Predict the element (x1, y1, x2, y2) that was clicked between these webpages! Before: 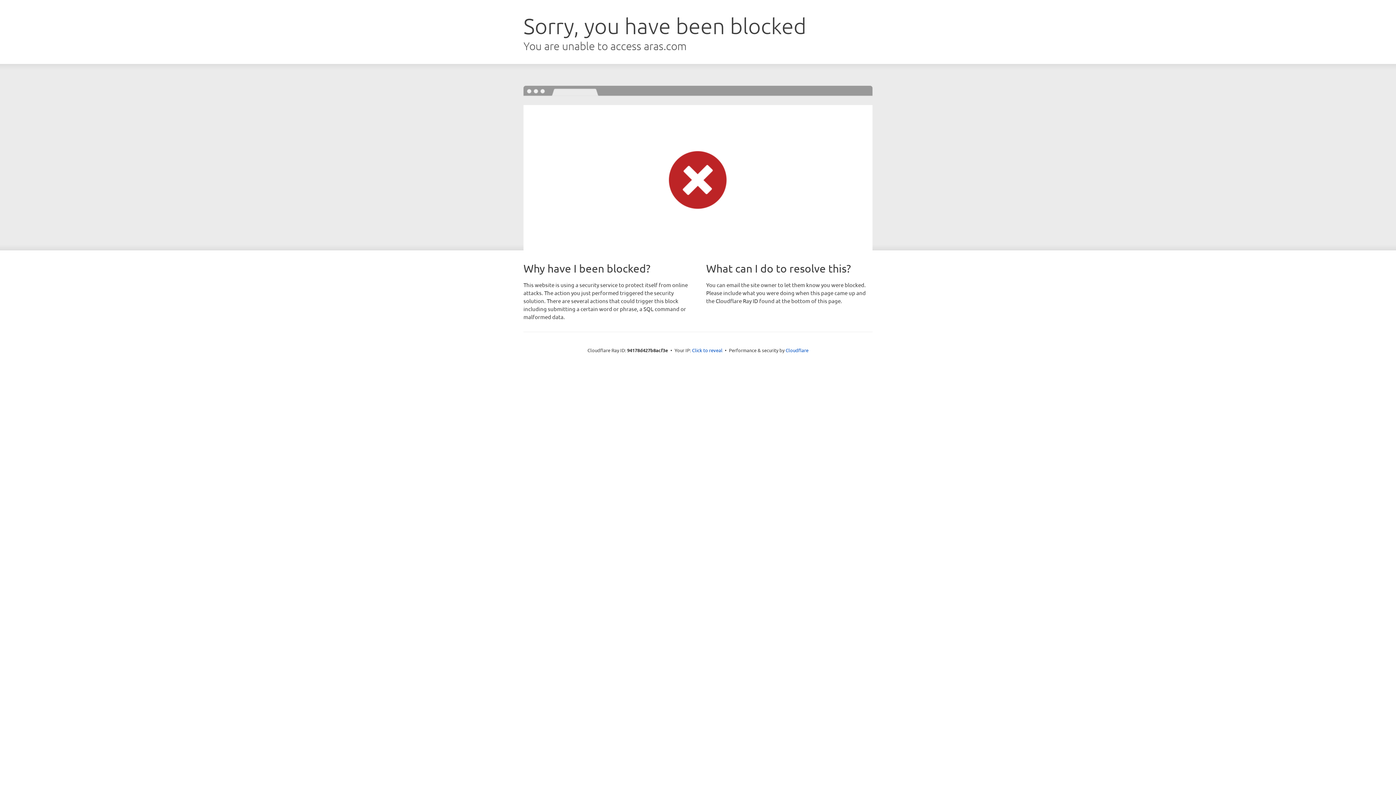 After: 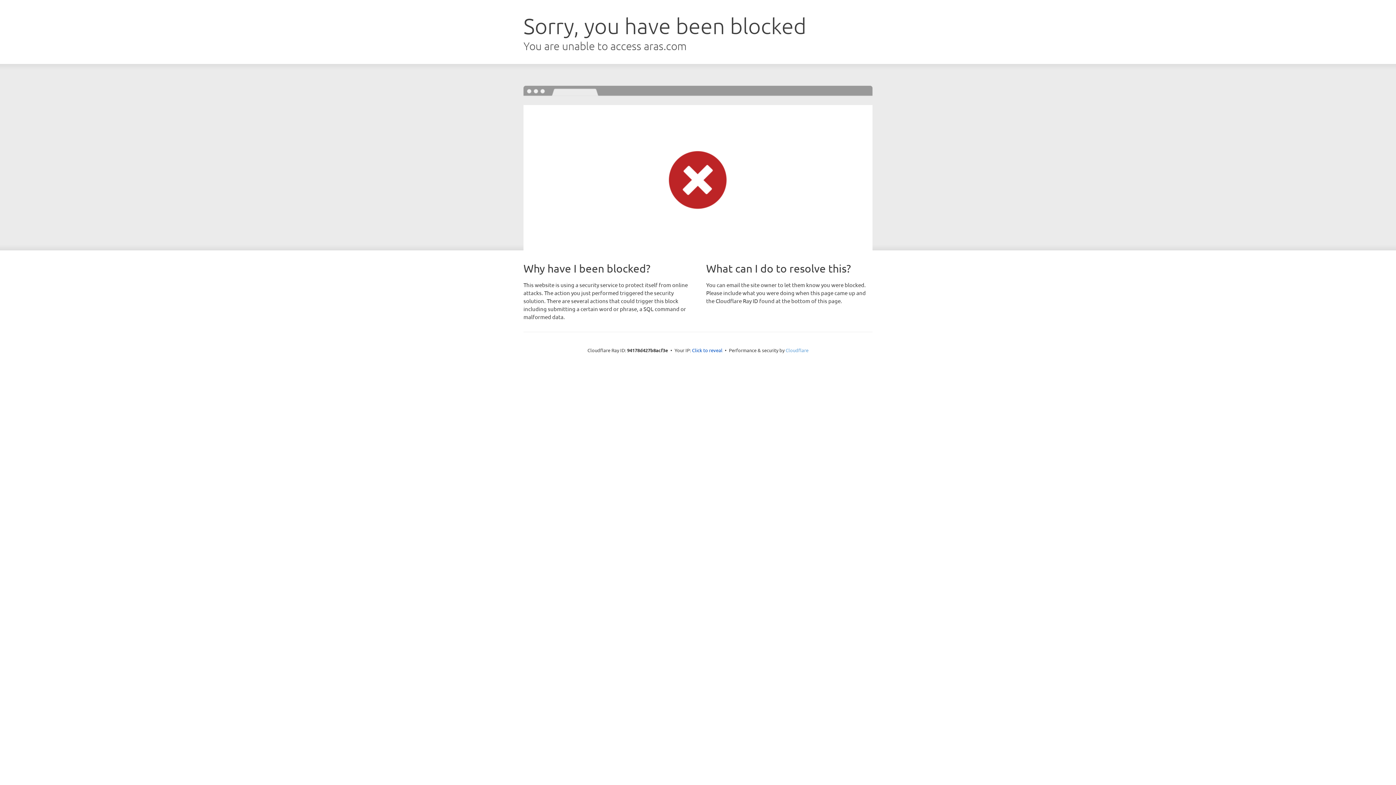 Action: label: Cloudflare bbox: (785, 347, 808, 353)